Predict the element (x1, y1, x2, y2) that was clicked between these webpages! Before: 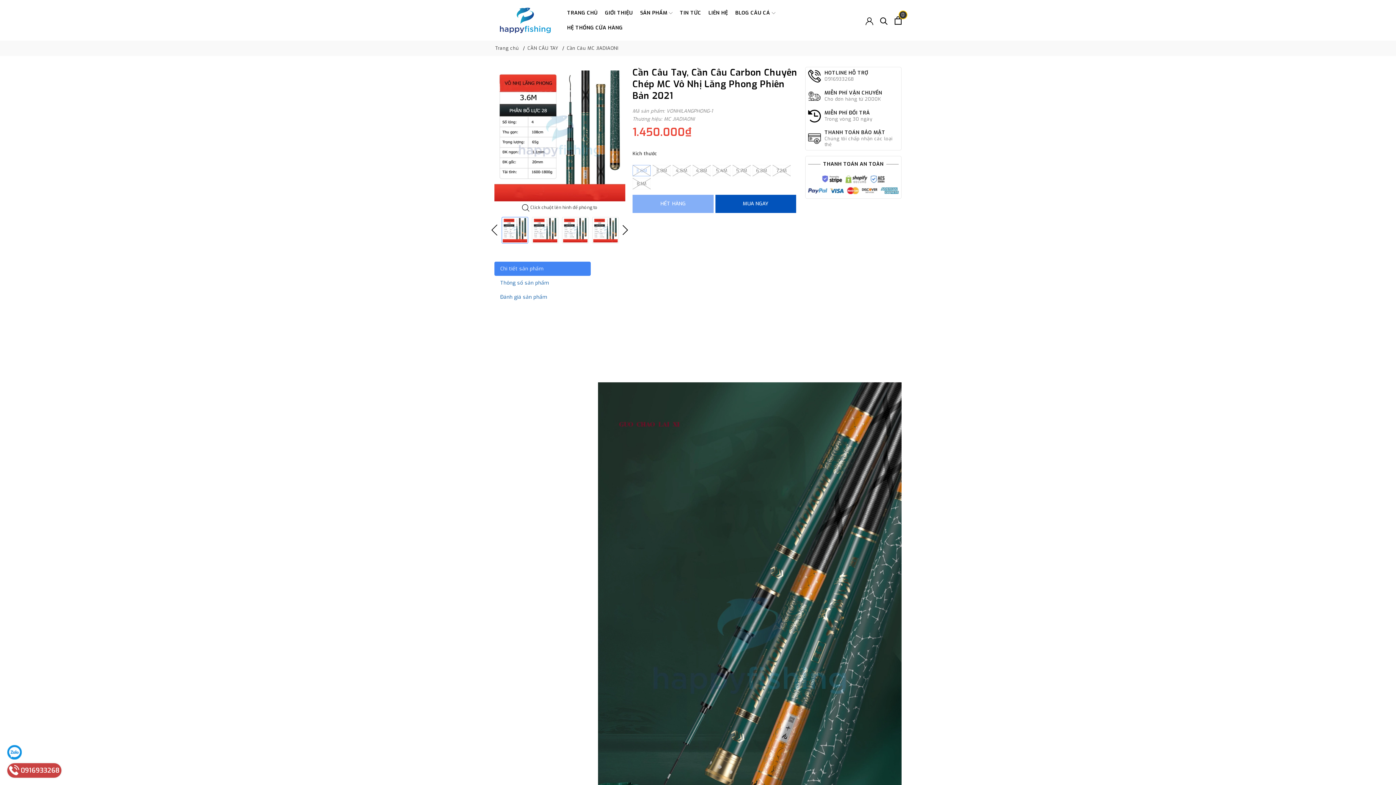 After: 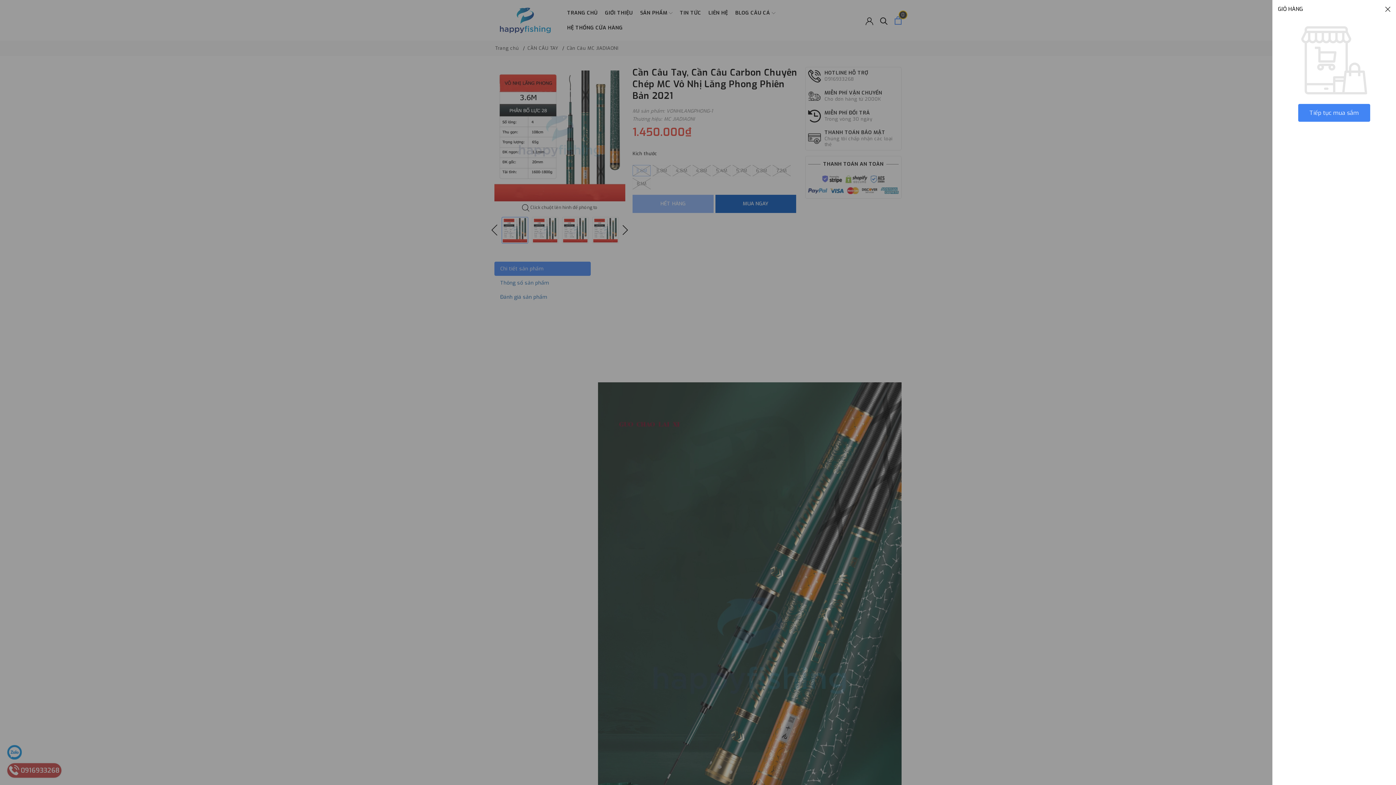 Action: bbox: (894, 16, 901, 24) label: Xem giỏ hàng